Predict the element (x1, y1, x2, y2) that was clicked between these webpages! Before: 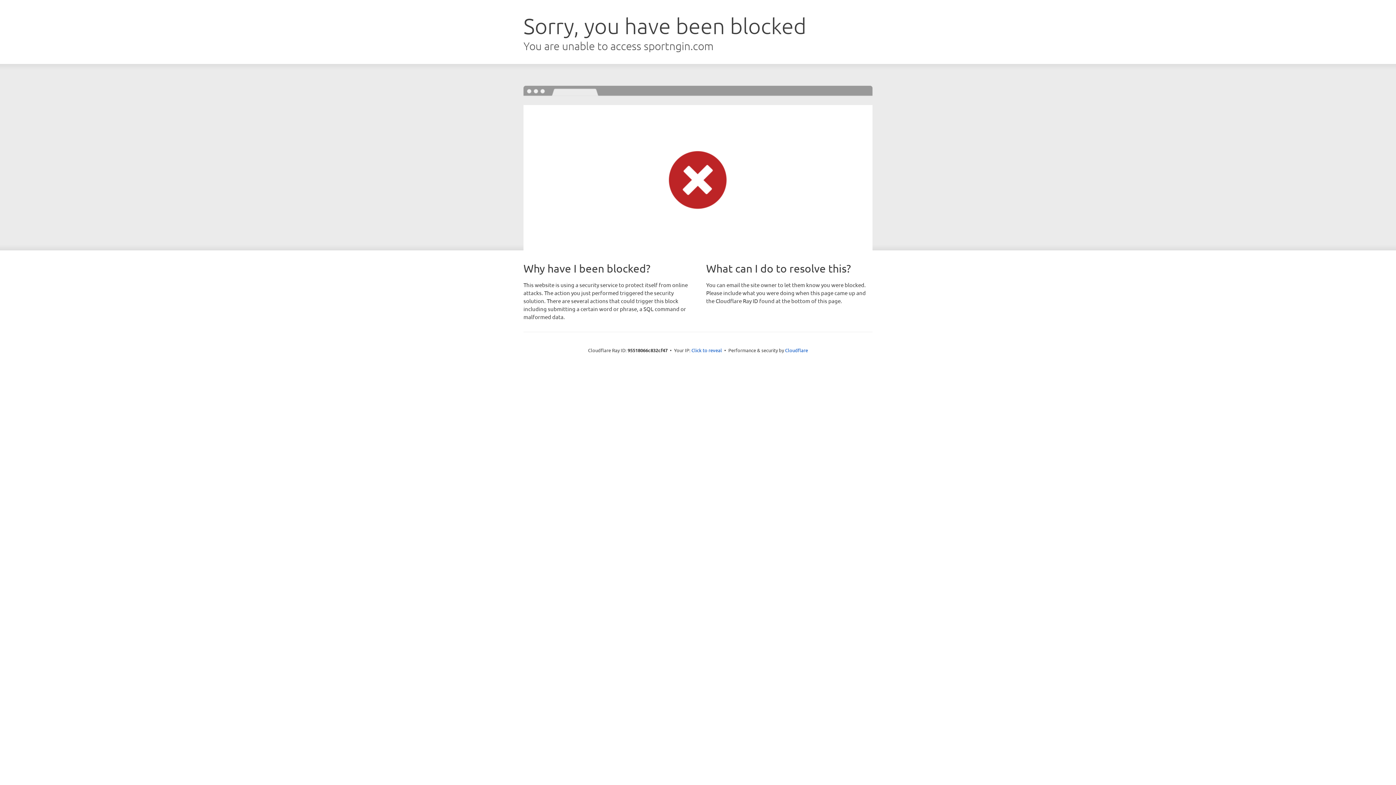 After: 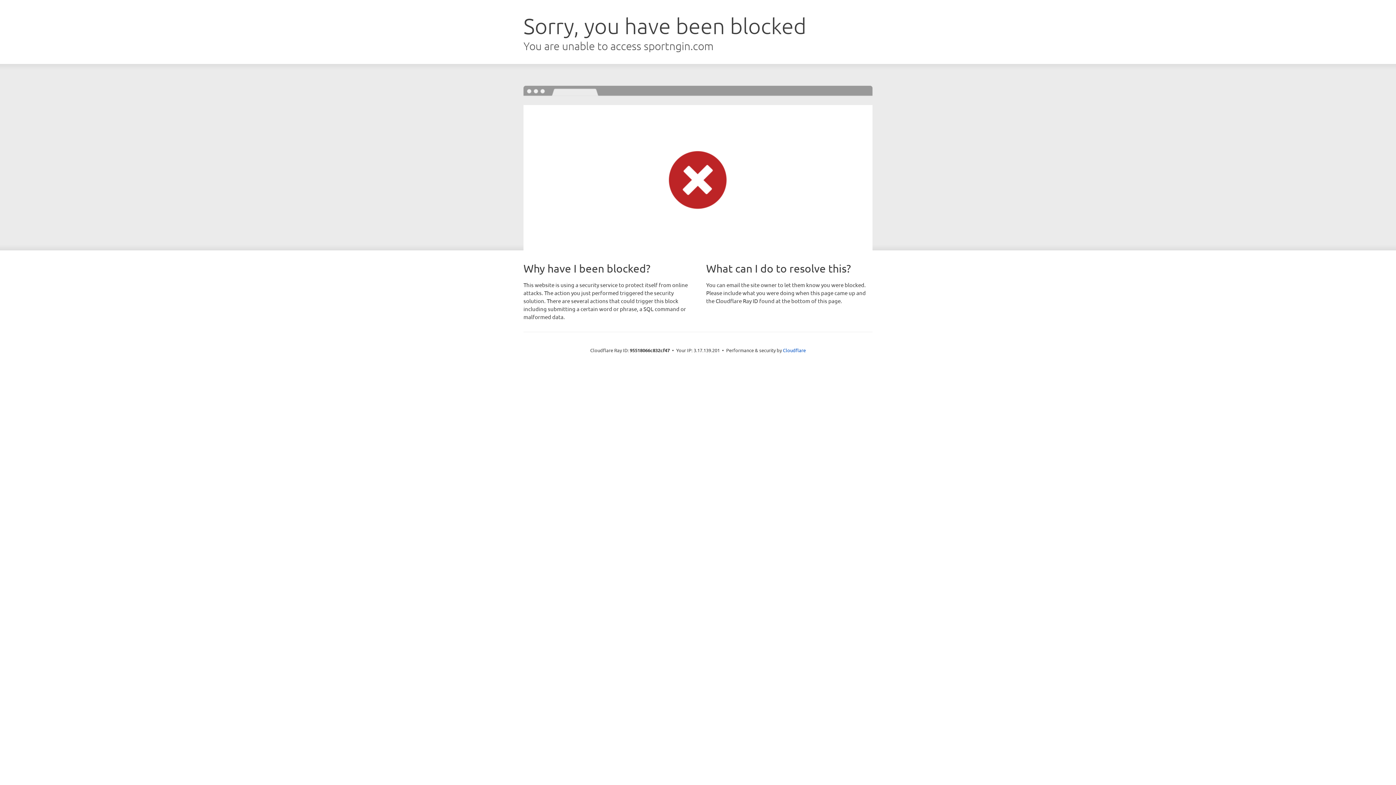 Action: bbox: (691, 346, 722, 353) label: Click to reveal